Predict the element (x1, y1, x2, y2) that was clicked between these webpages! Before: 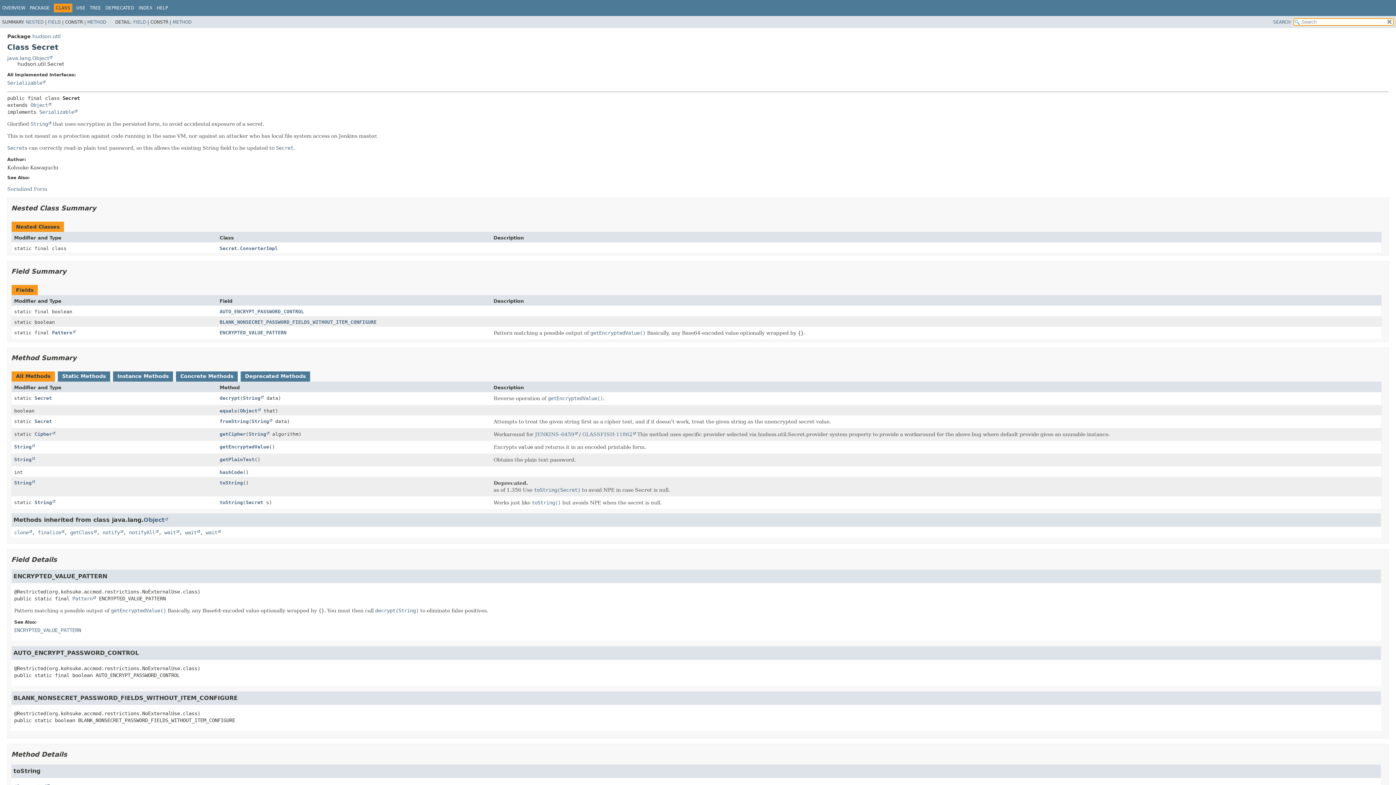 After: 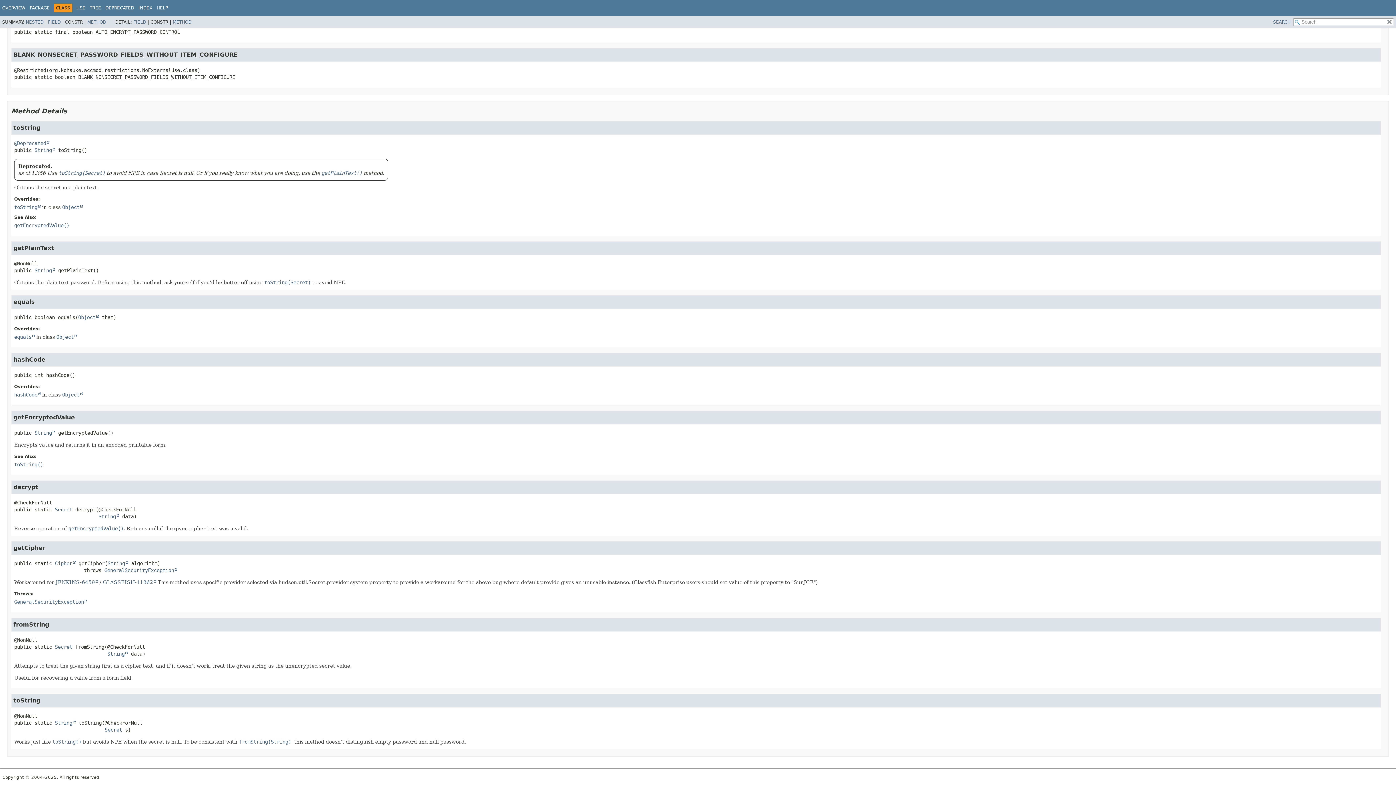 Action: label: BLANK_NONSECRET_PASSWORD_FIELDS_WITHOUT_ITEM_CONFIGURE bbox: (219, 319, 376, 324)